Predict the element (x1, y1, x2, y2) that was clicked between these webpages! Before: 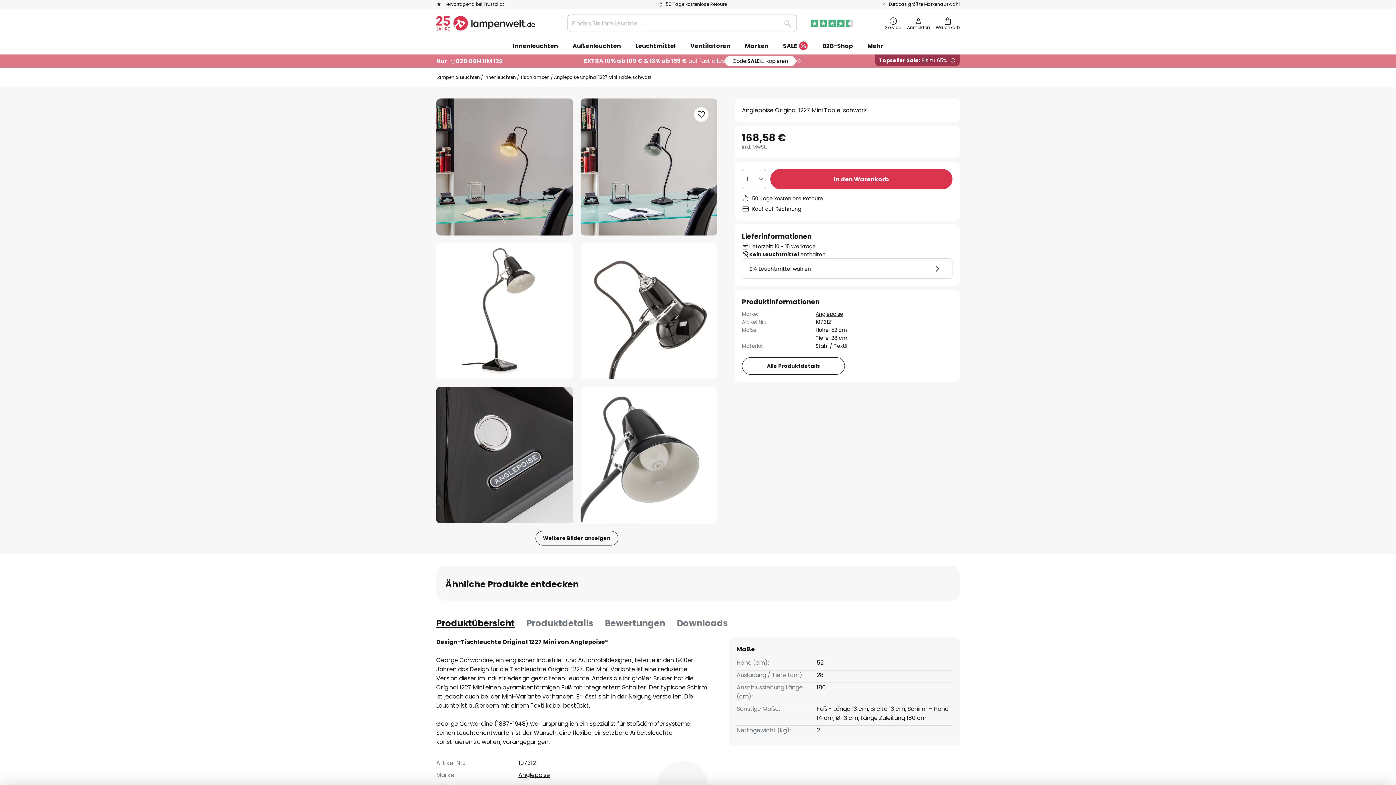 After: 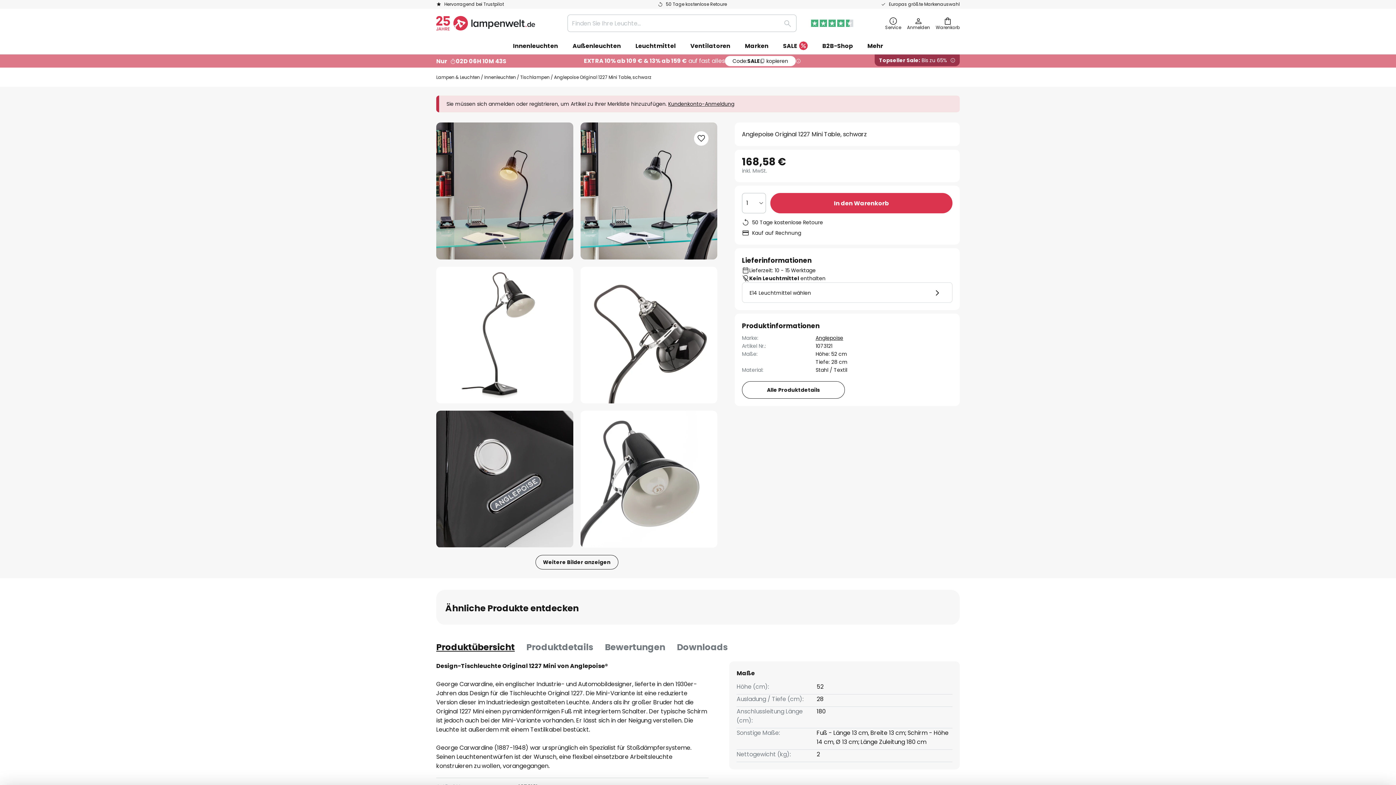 Action: label: Zur Merkliste hinzufügen bbox: (694, 107, 708, 121)